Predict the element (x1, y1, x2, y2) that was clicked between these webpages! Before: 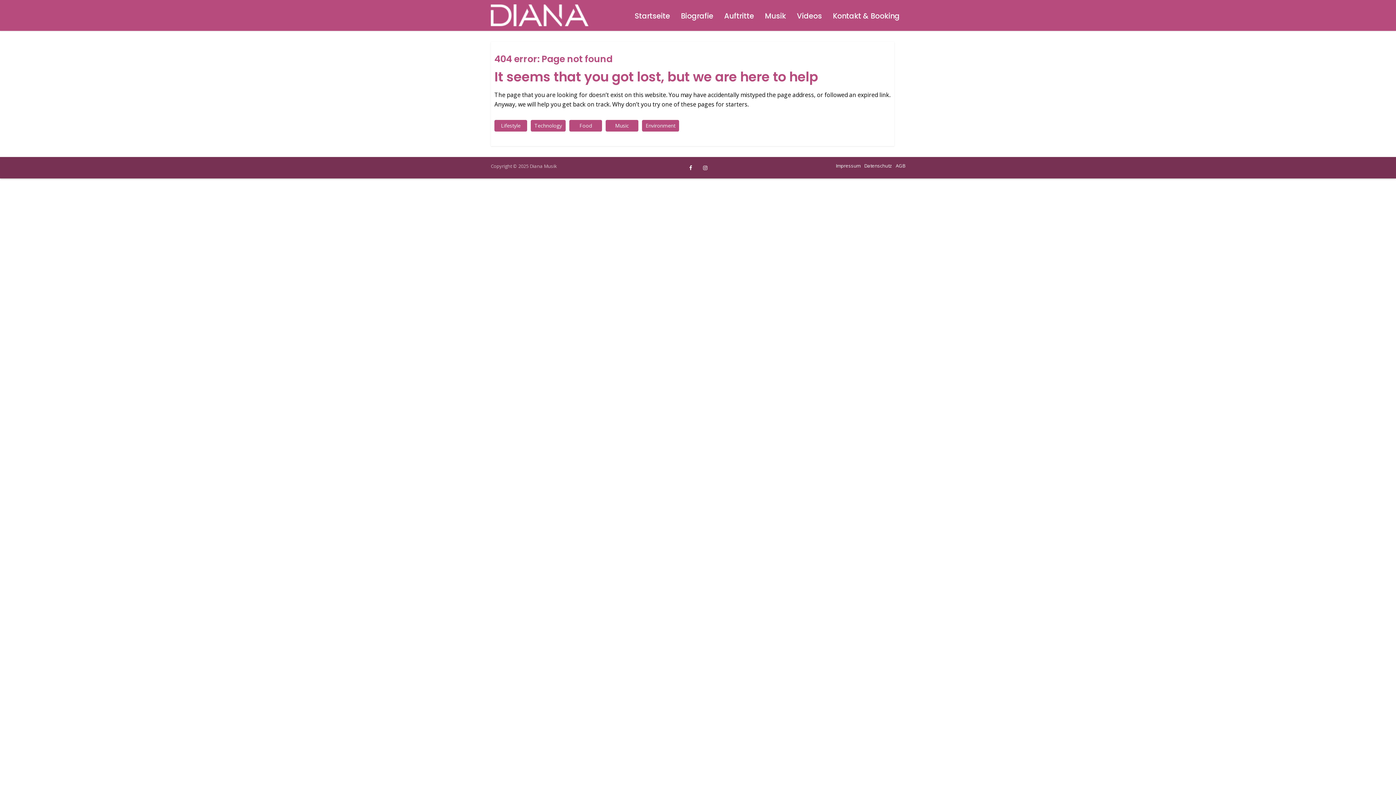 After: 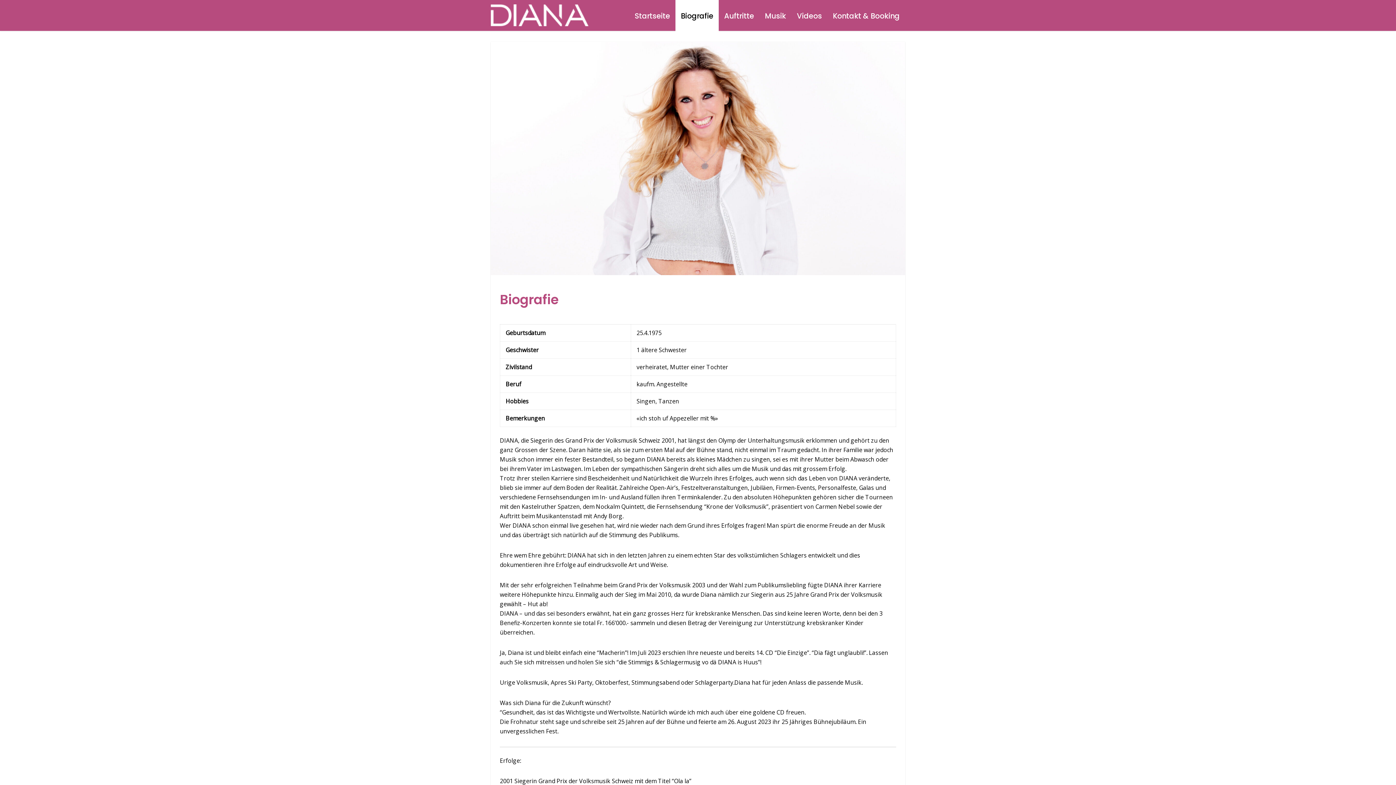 Action: bbox: (675, 0, 718, 32) label: Biografie